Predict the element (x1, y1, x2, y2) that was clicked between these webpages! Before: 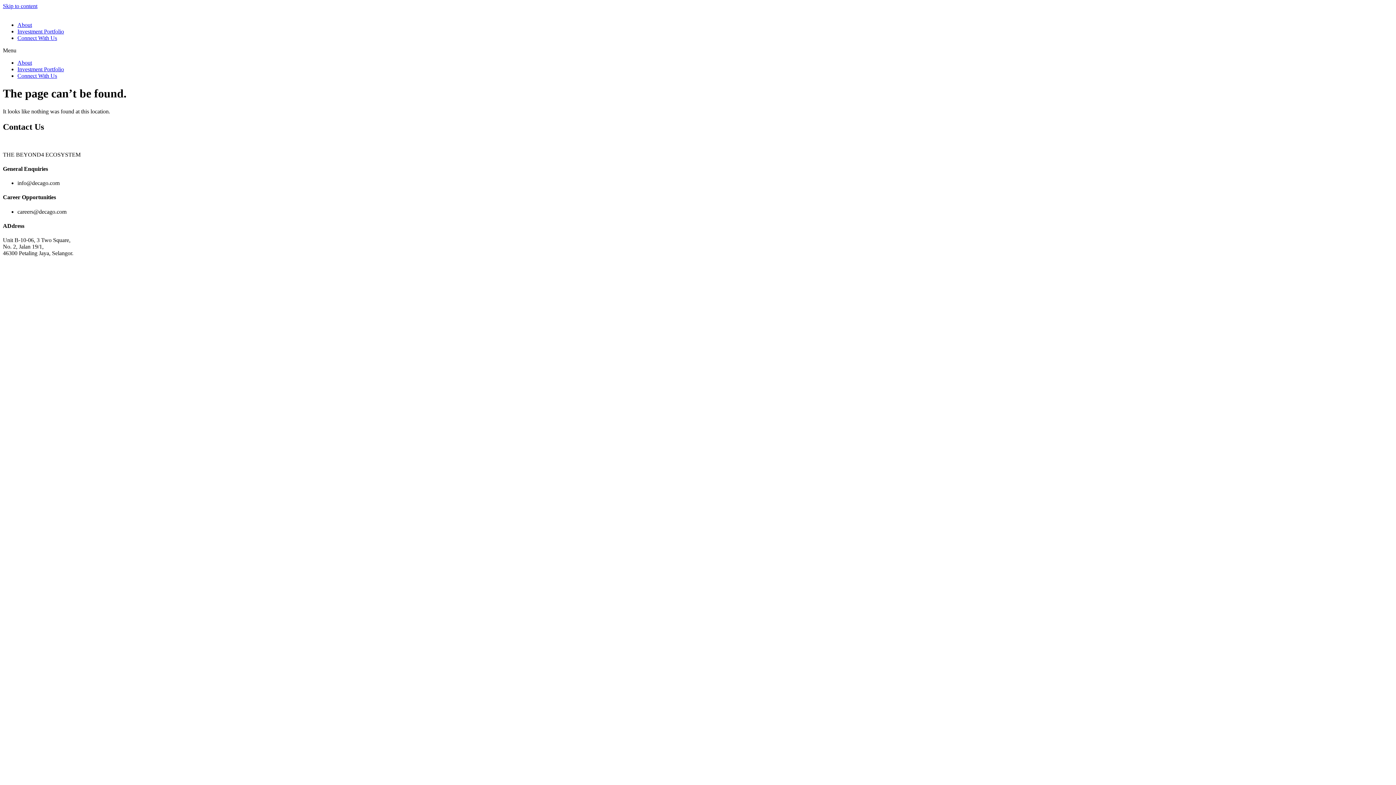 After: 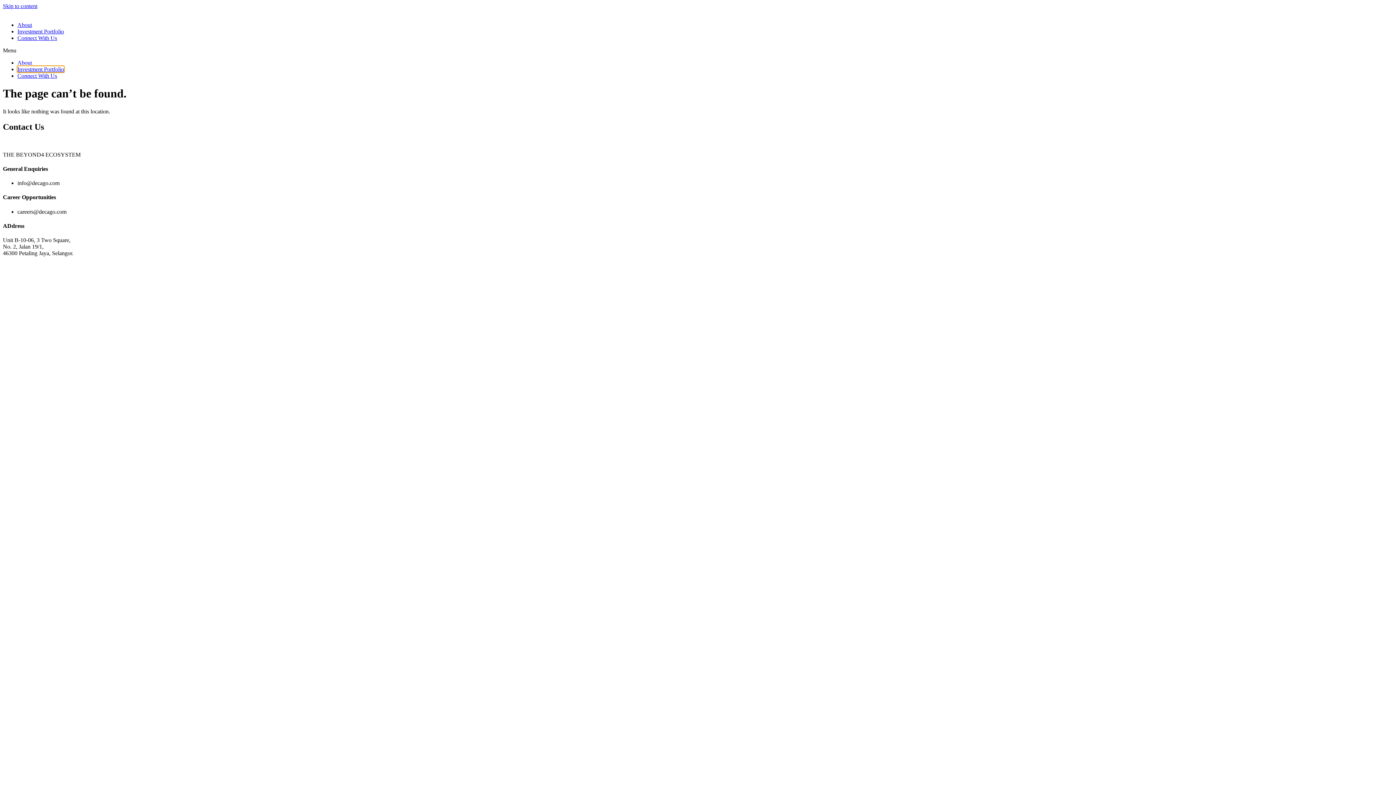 Action: bbox: (17, 66, 64, 72) label: Investment Portfolio